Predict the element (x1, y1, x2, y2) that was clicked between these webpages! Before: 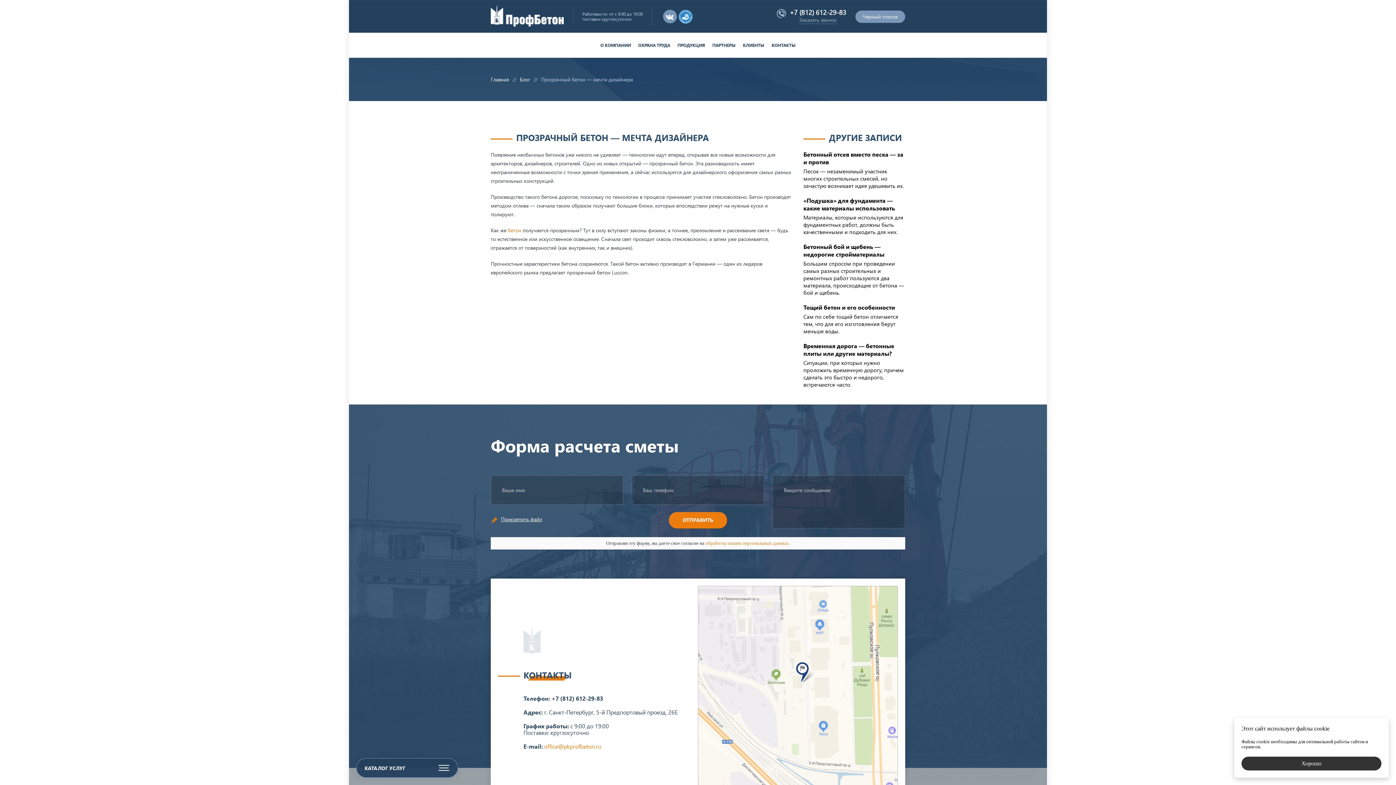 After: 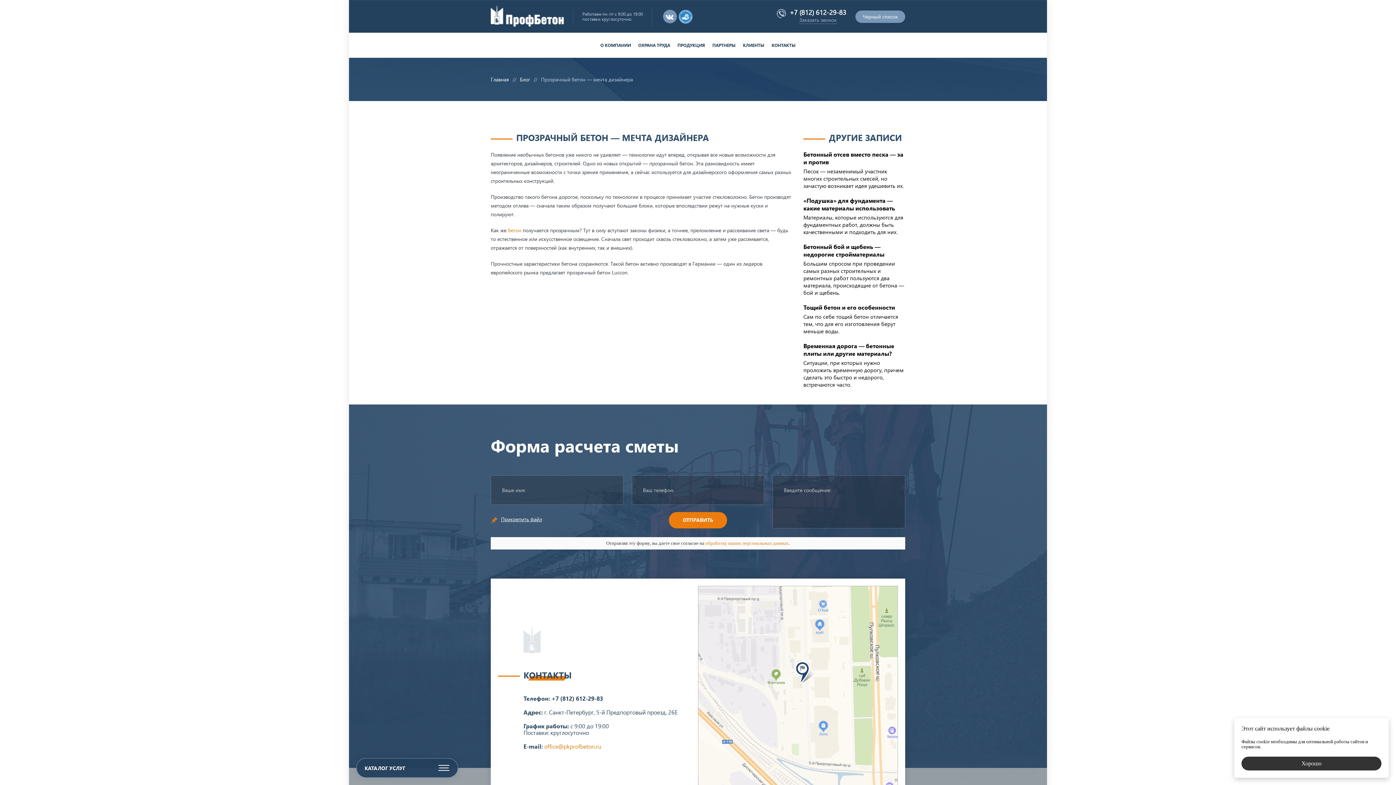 Action: bbox: (789, 9, 846, 14) label: +7 (812) 612-29-83